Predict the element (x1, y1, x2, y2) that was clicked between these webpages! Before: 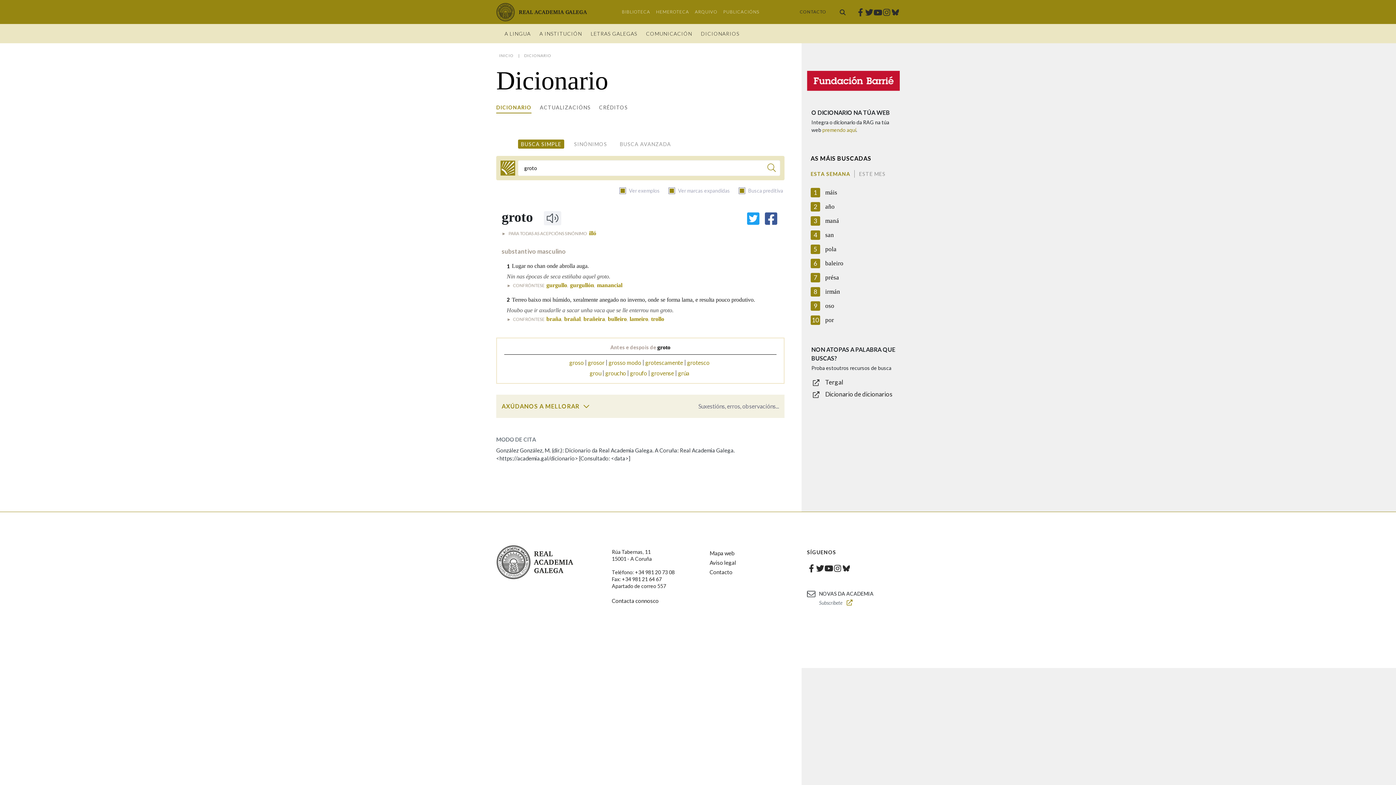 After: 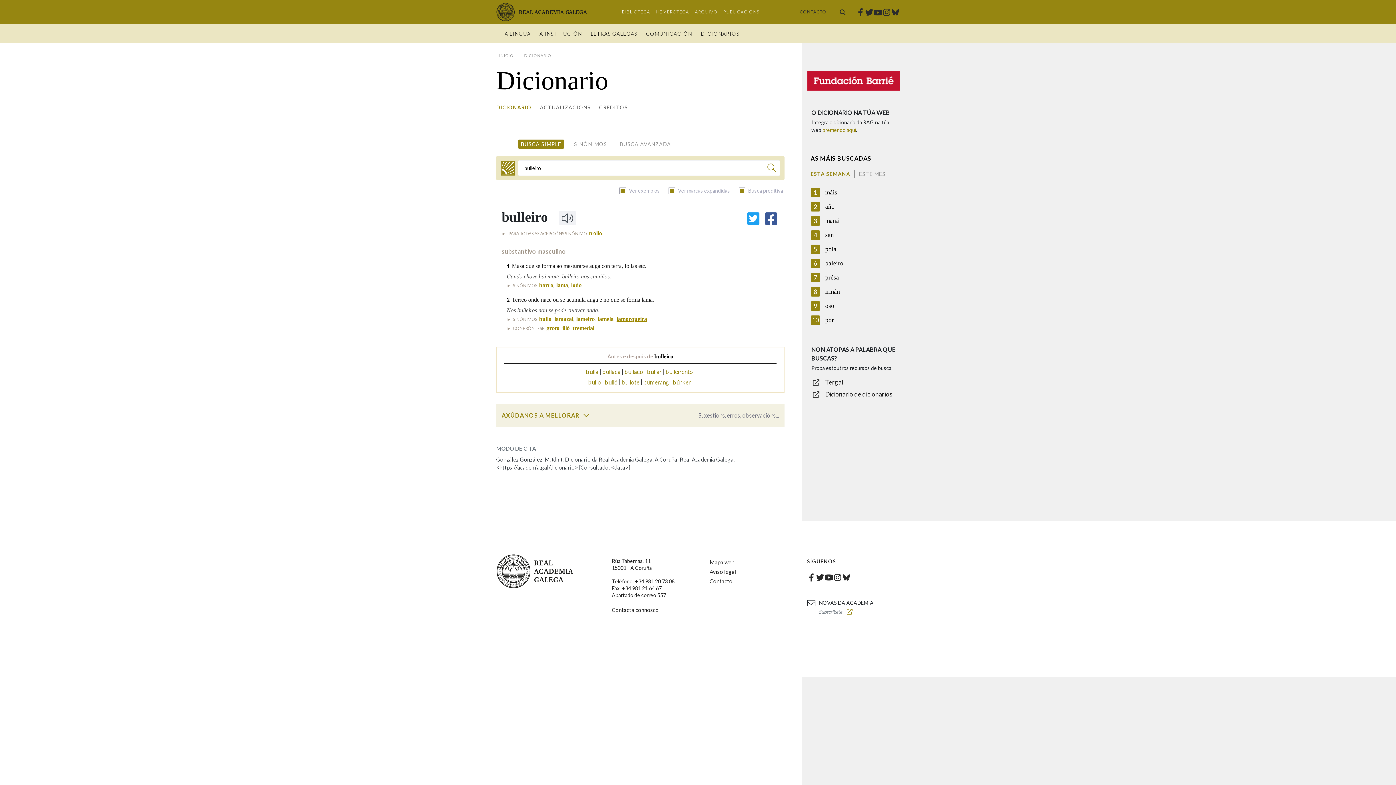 Action: label: bulleiro bbox: (608, 315, 626, 322)